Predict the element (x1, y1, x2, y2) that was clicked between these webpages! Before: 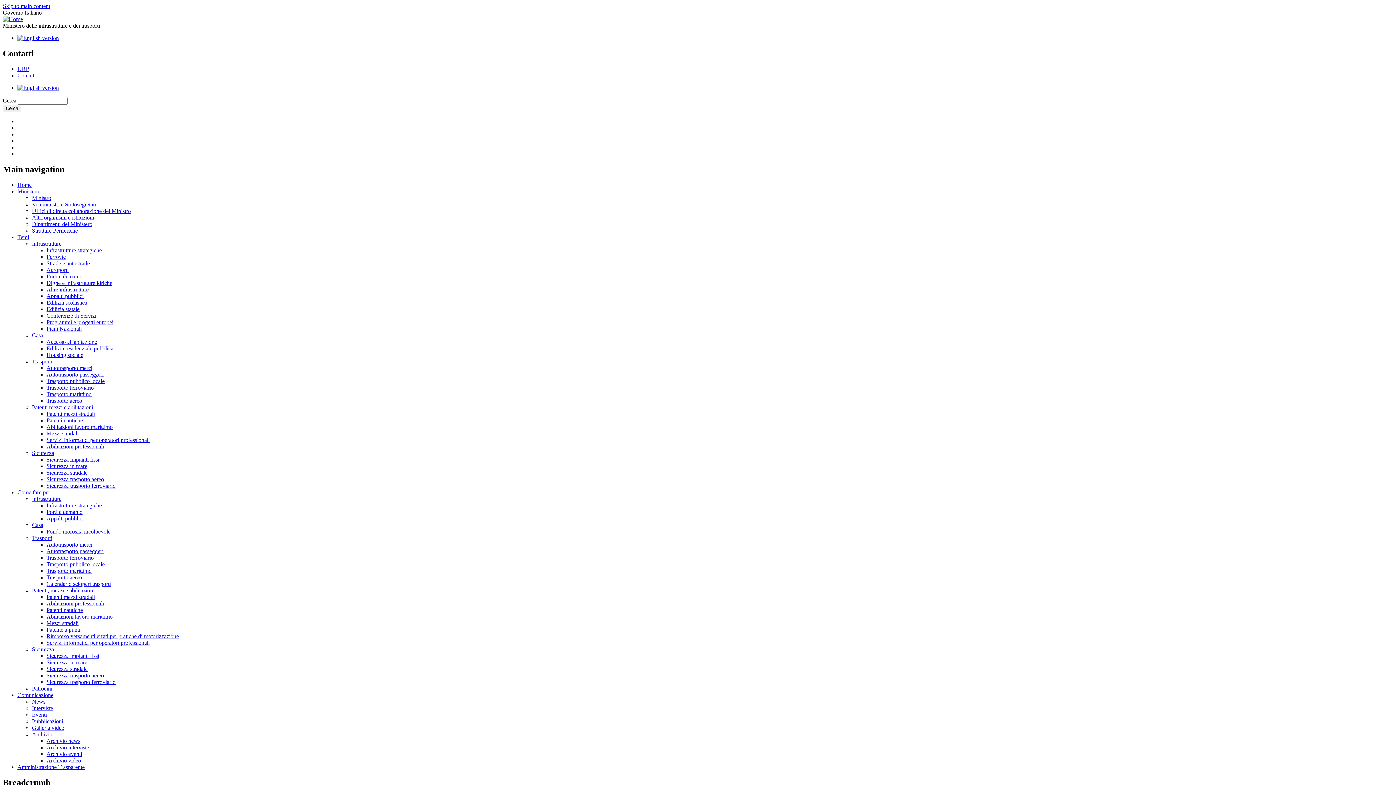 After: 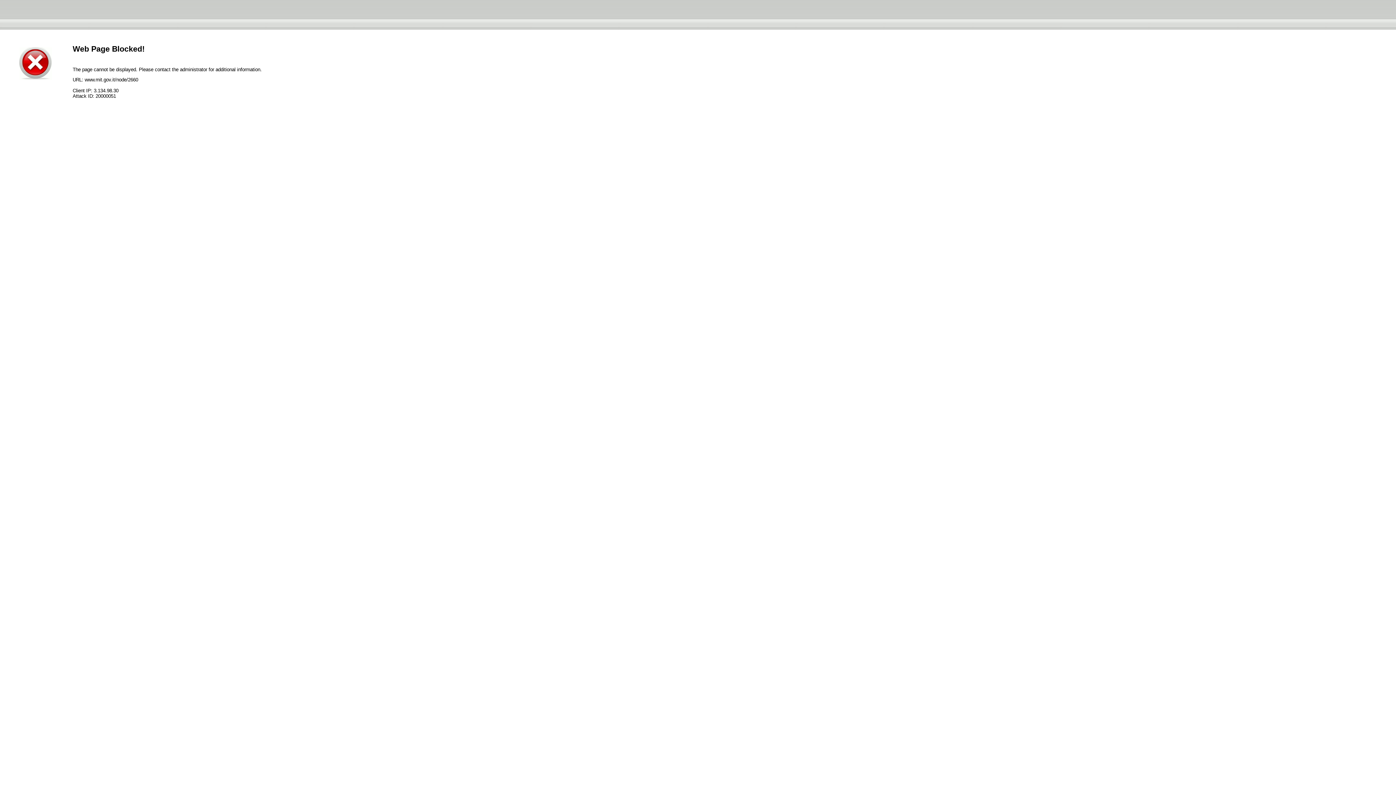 Action: label: Sicurezza impianti fissi bbox: (46, 652, 99, 659)